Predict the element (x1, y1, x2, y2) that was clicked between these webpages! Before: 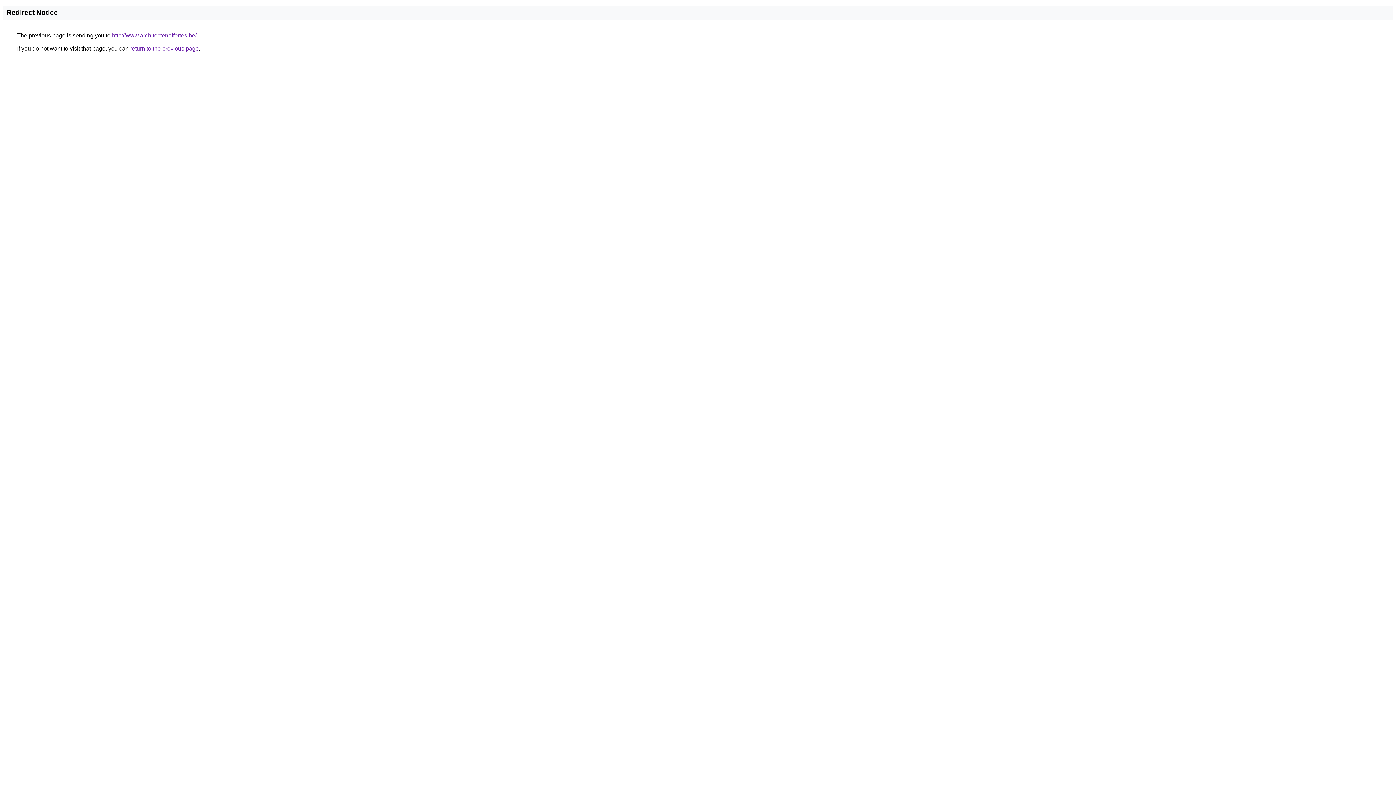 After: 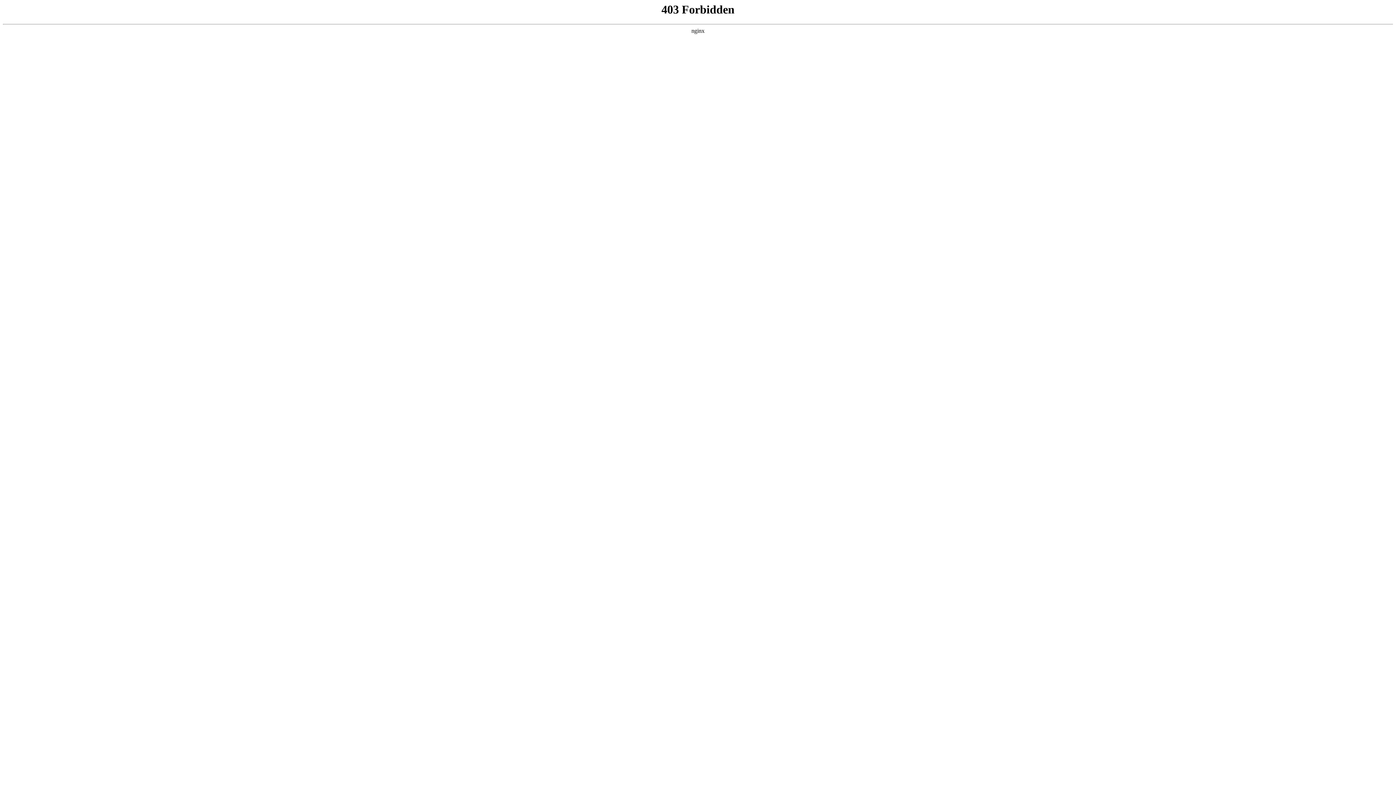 Action: bbox: (112, 32, 196, 38) label: http://www.architectenoffertes.be/